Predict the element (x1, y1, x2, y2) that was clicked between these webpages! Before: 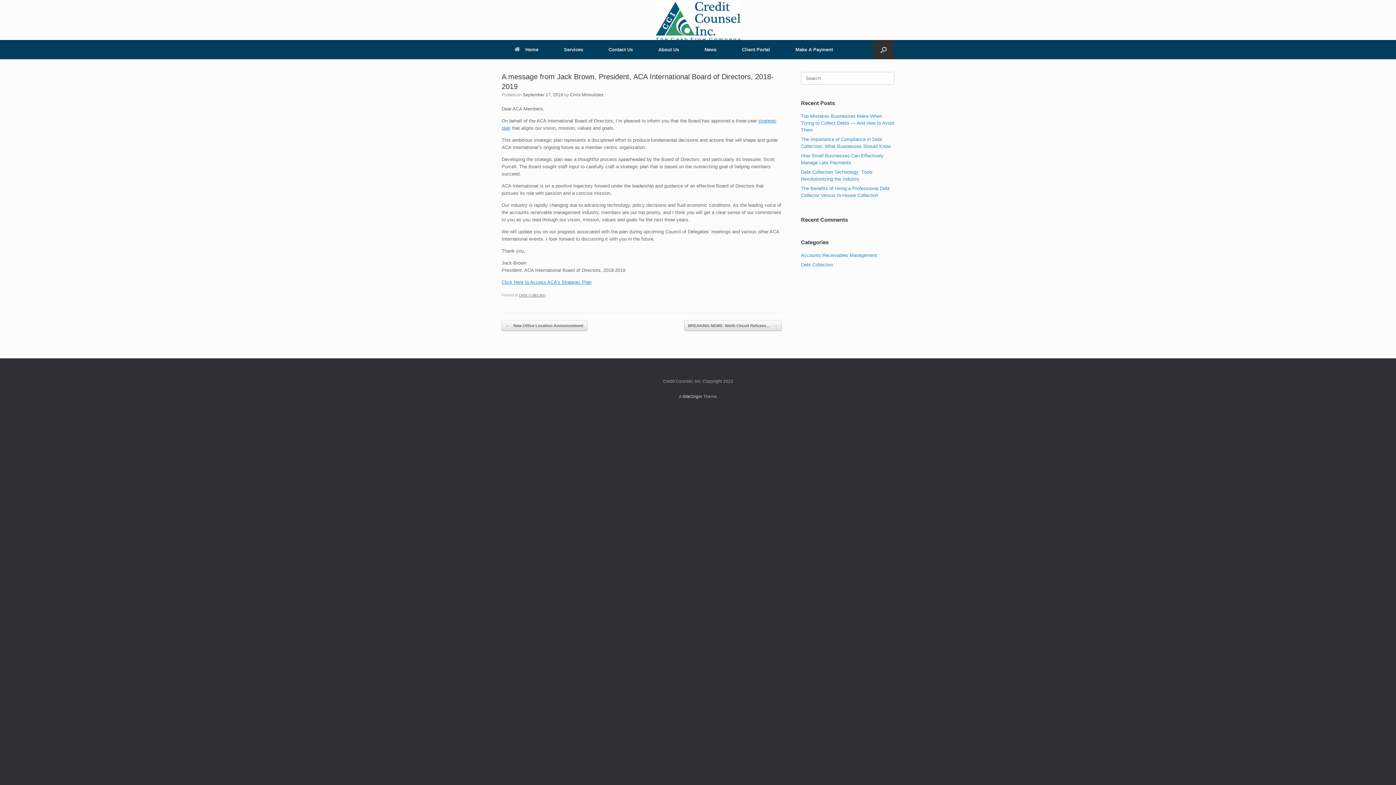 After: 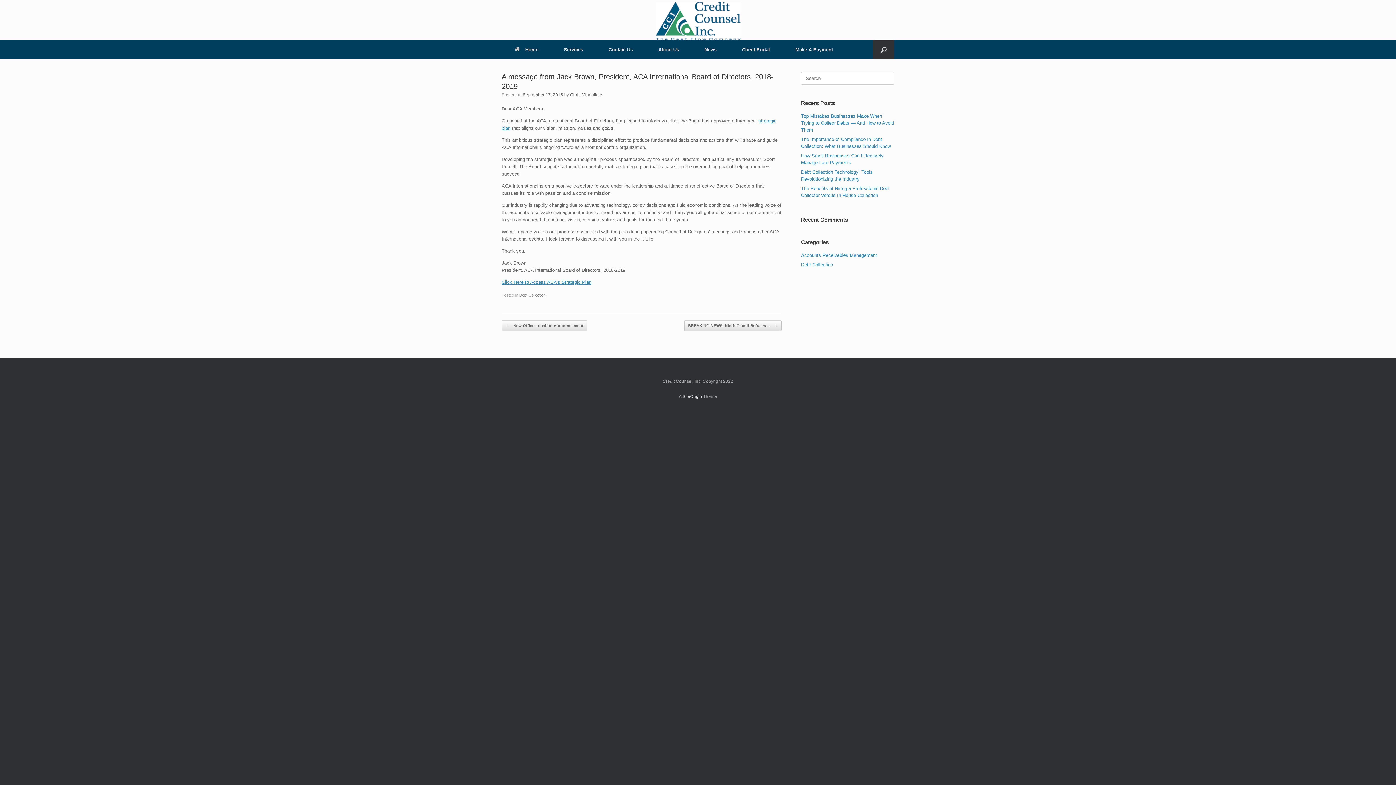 Action: bbox: (522, 92, 563, 97) label: September 17, 2018